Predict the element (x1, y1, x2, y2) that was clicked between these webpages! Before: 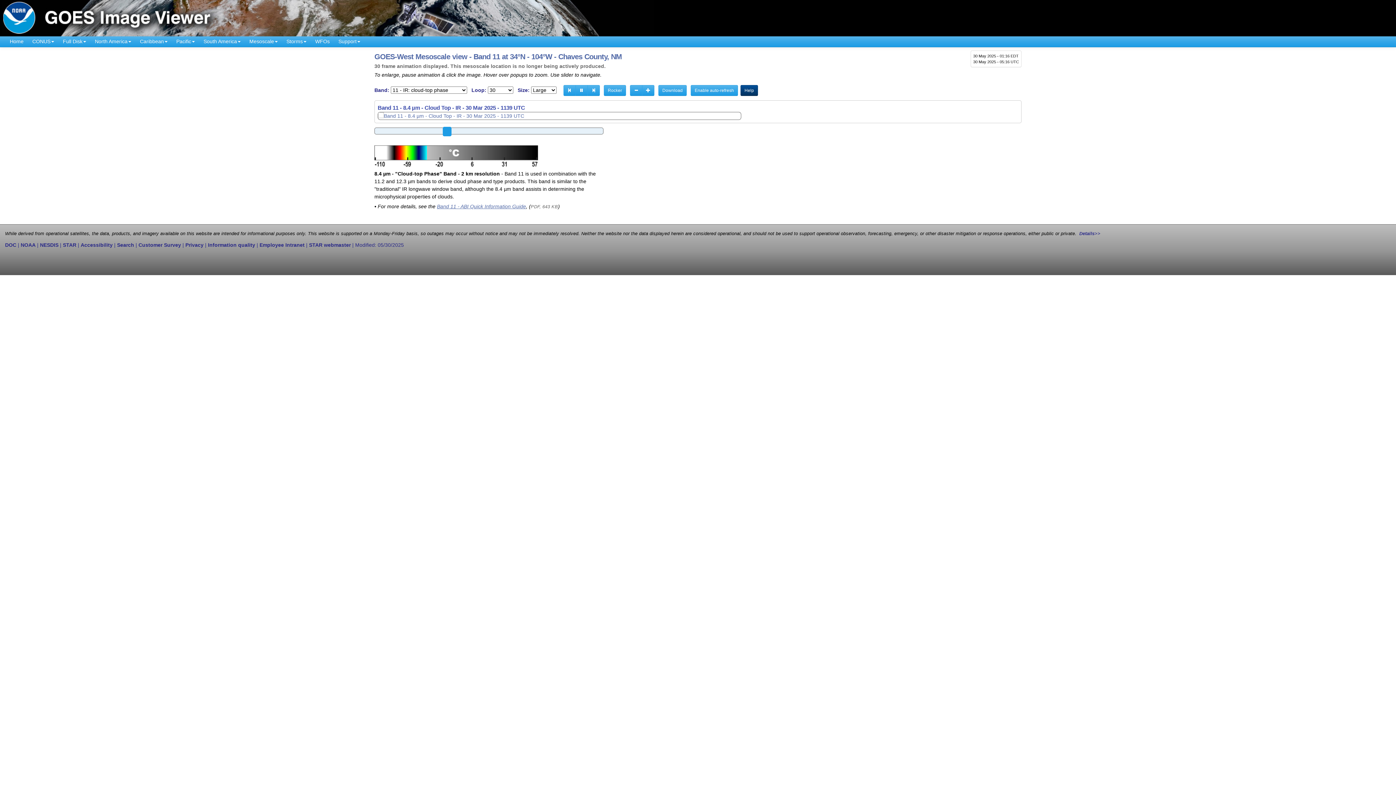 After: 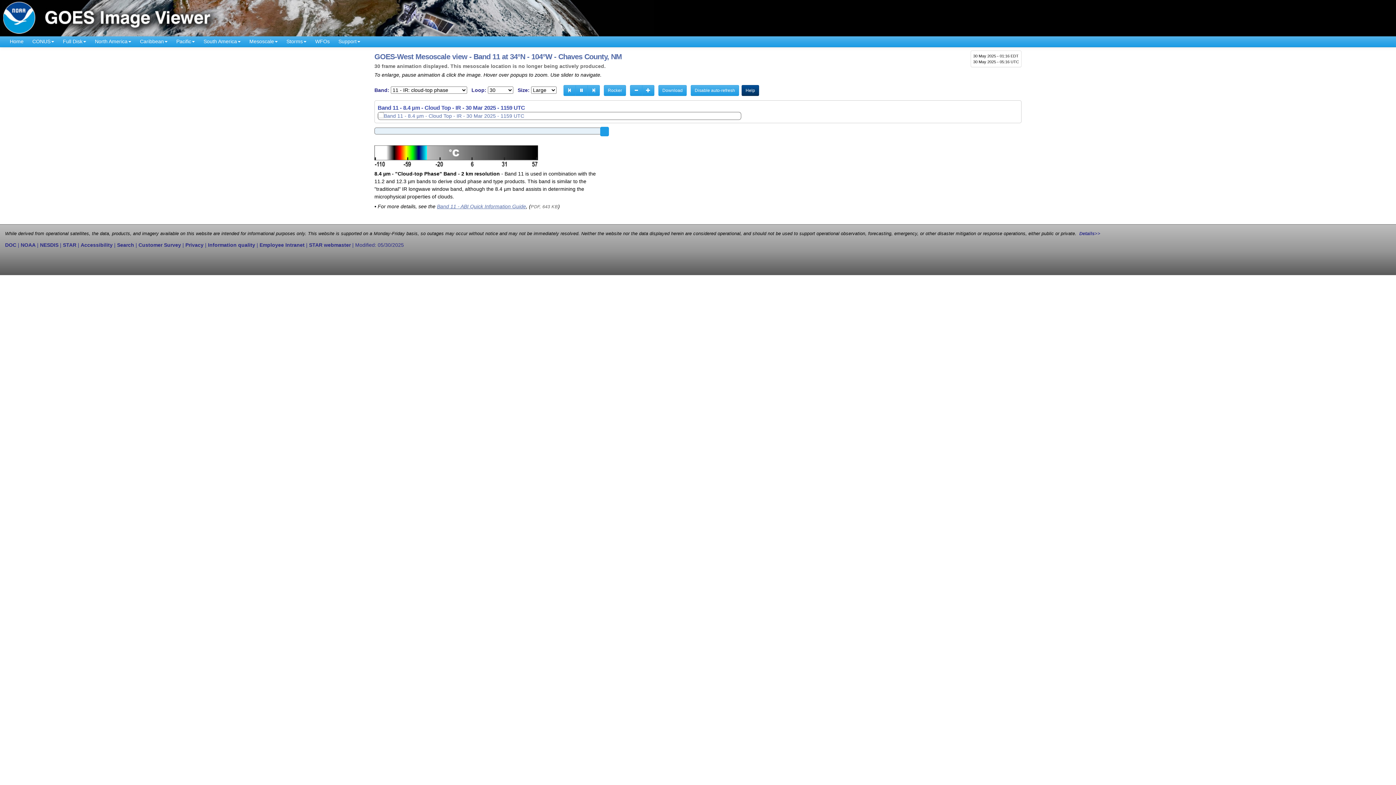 Action: bbox: (690, 85, 738, 96) label: Toggle auto-refresh setting for page